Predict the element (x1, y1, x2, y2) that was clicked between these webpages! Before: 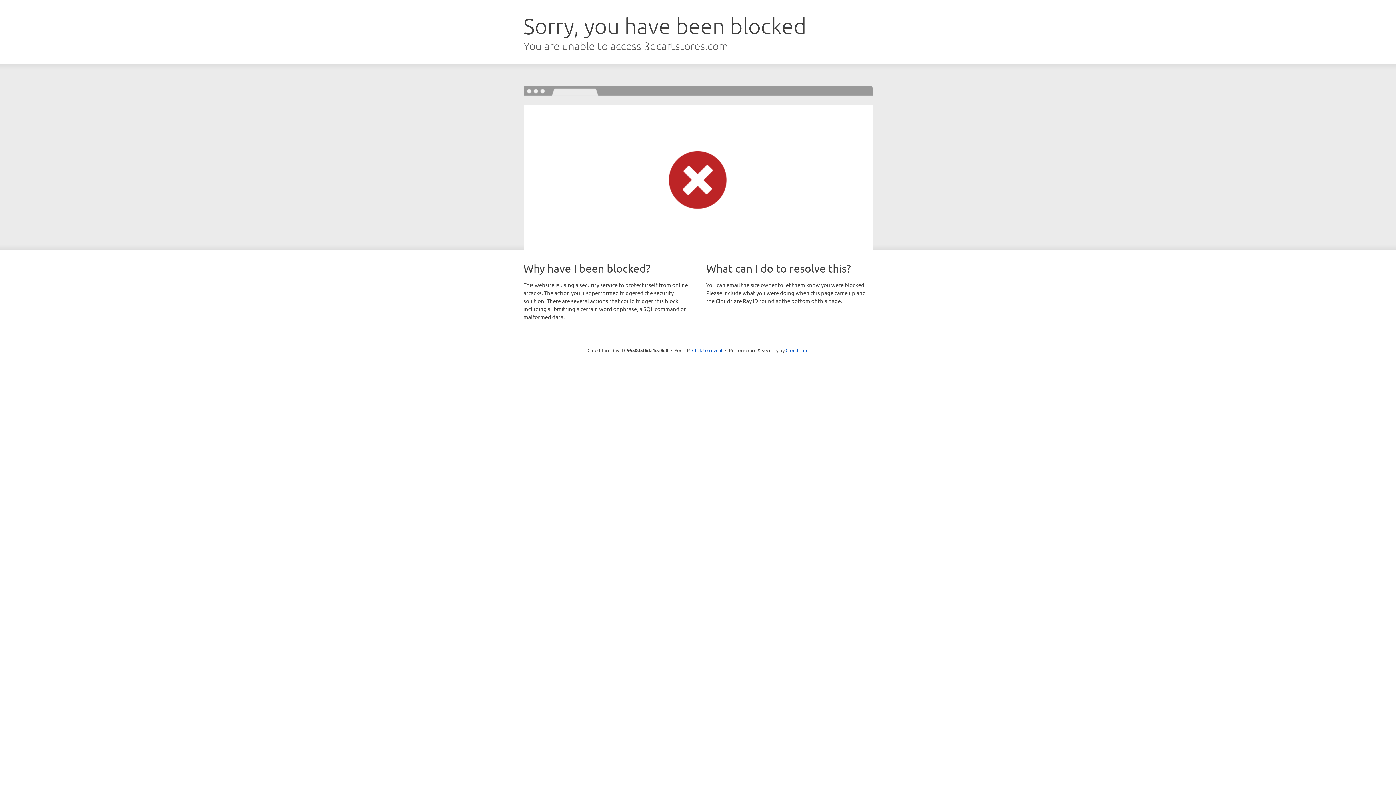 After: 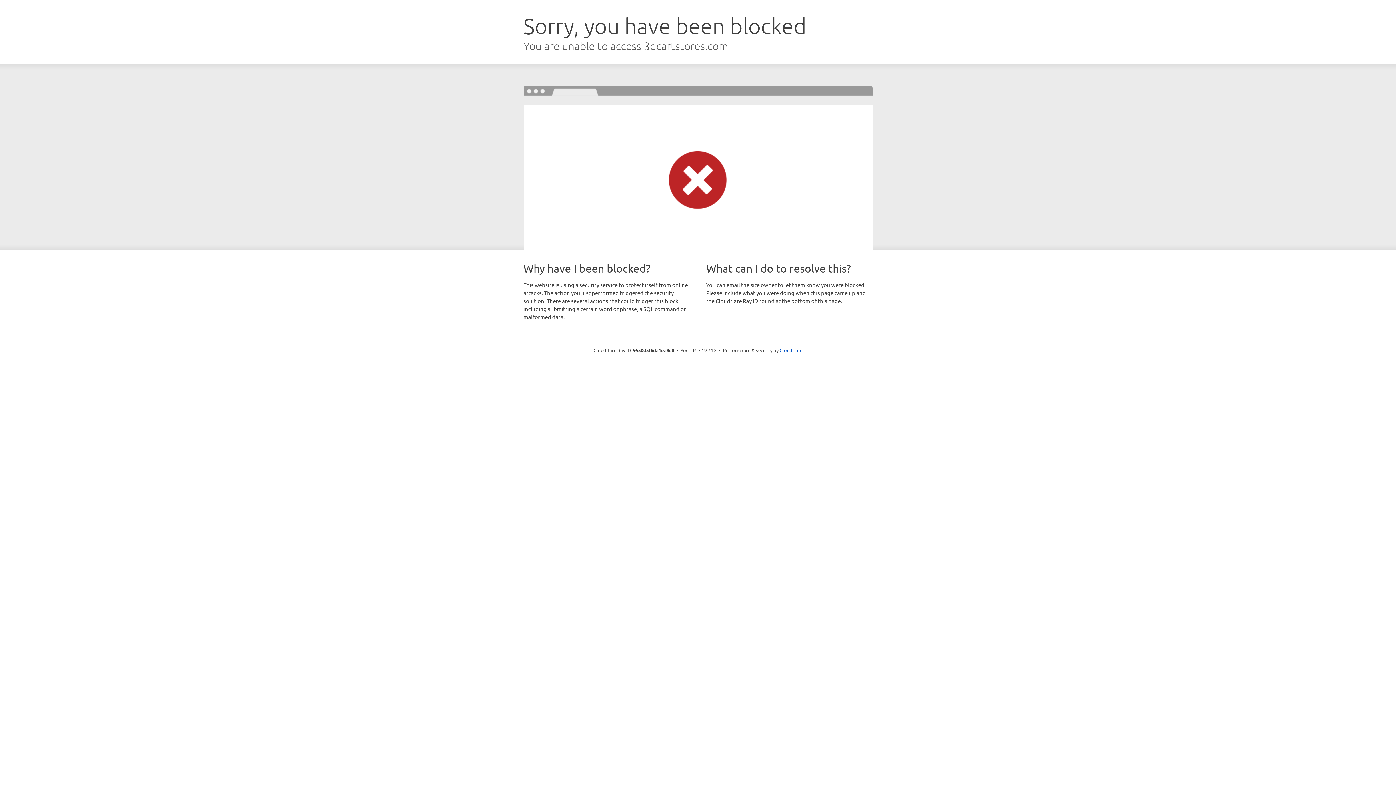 Action: label: Click to reveal bbox: (692, 346, 722, 353)